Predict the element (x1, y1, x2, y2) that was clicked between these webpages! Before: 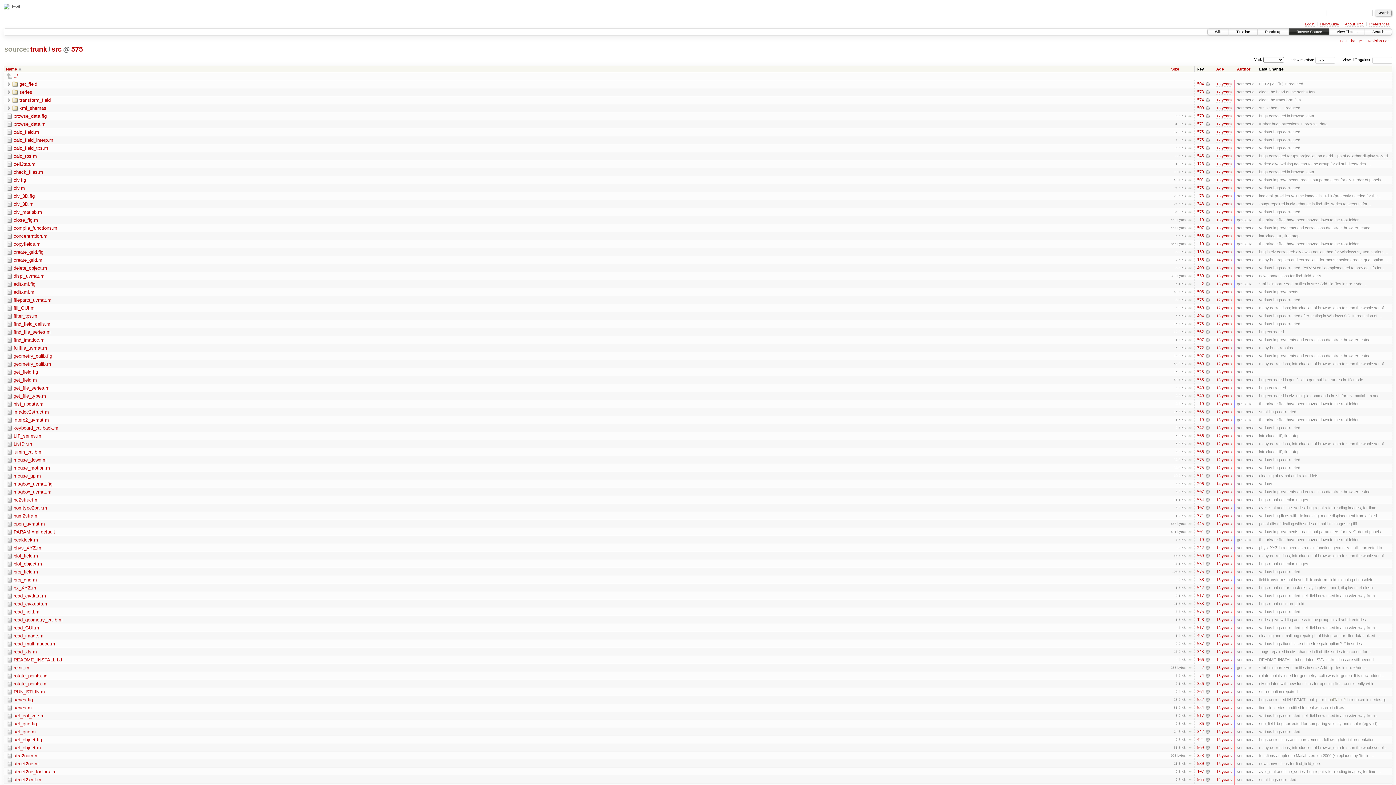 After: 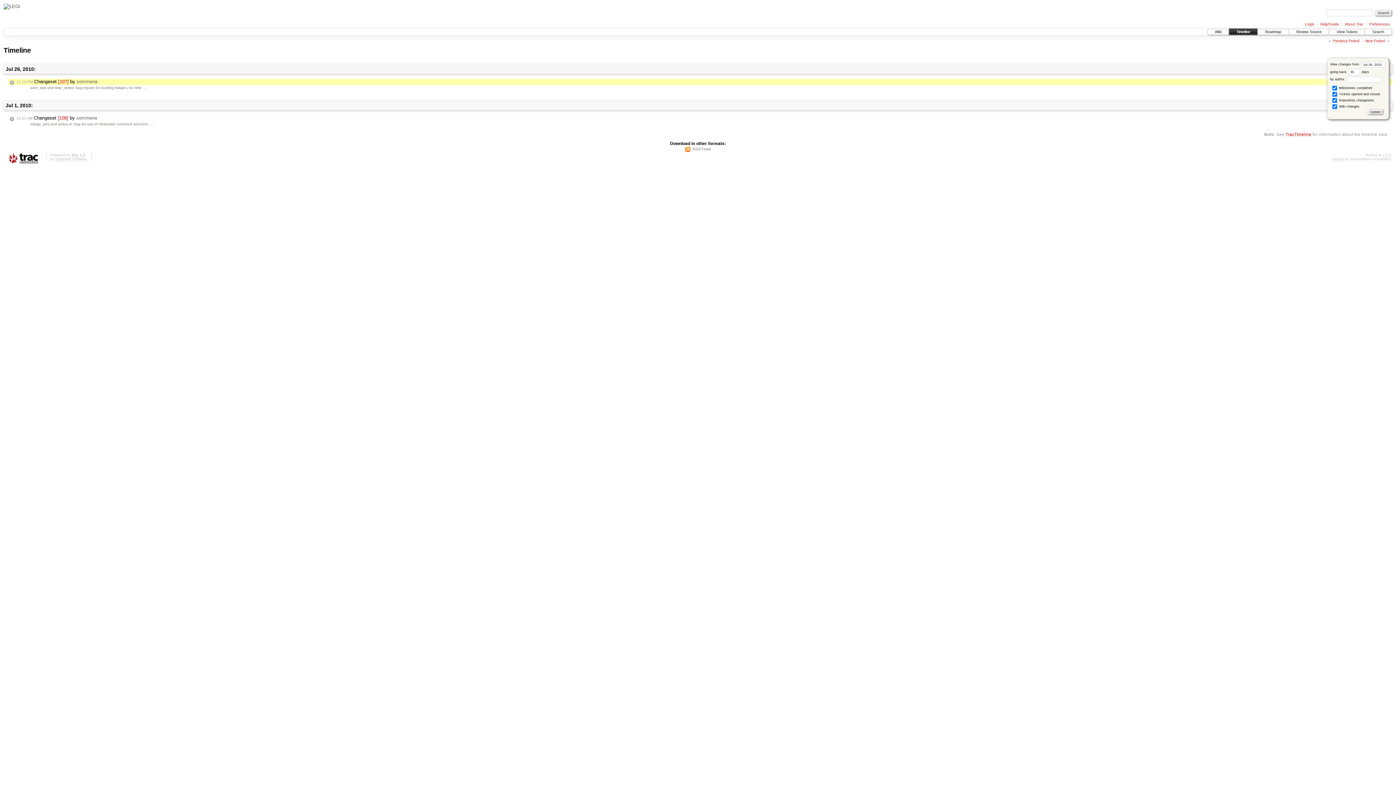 Action: label: 15 years bbox: (1216, 769, 1232, 774)